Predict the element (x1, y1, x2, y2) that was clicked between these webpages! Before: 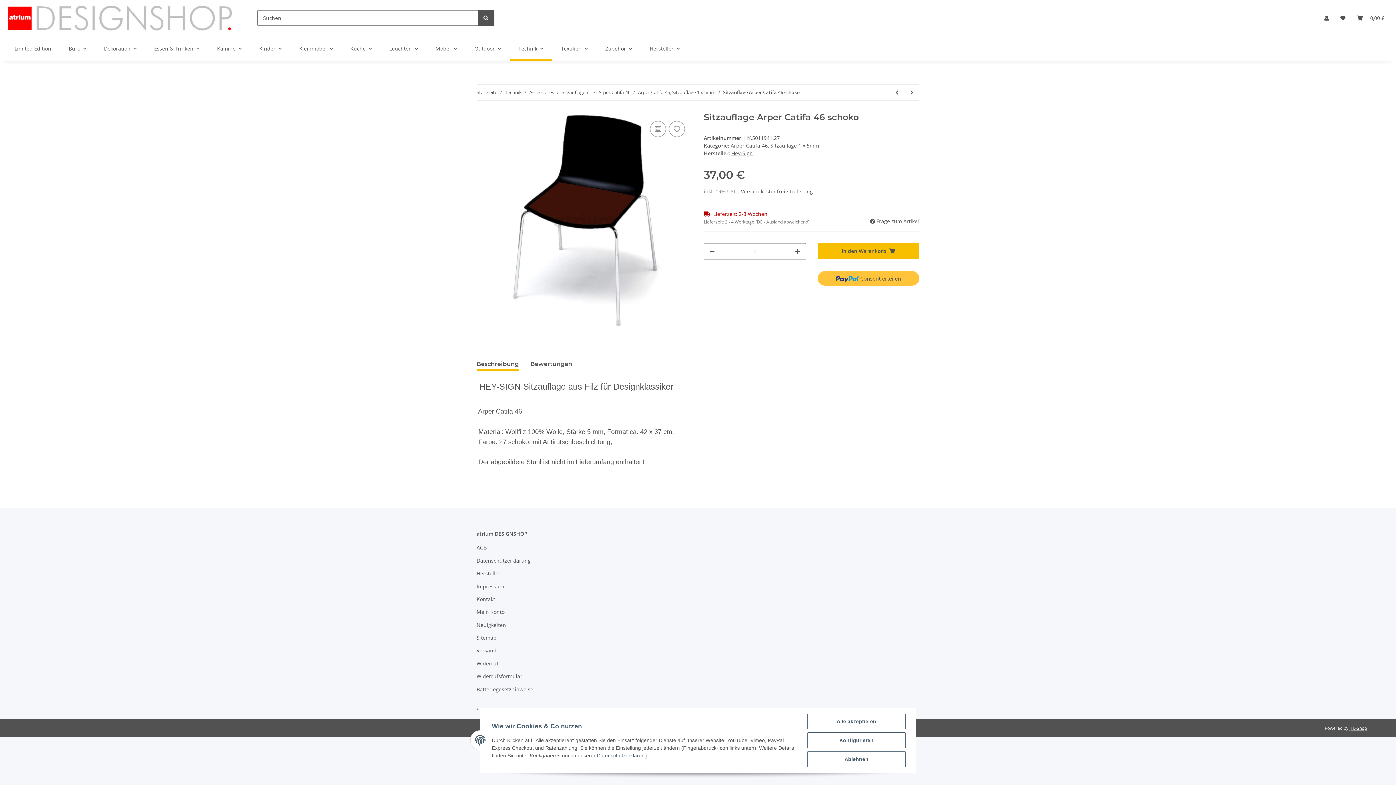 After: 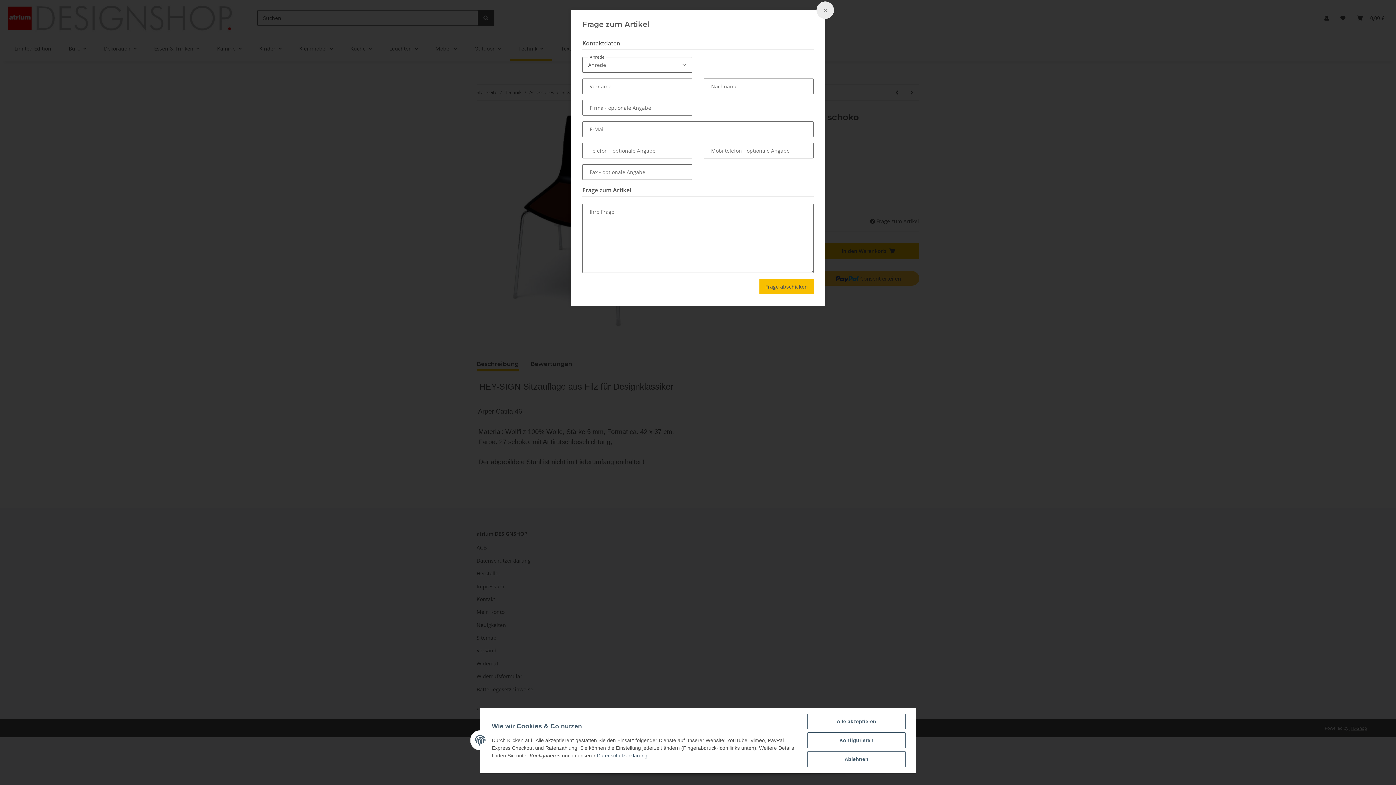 Action: bbox: (869, 217, 919, 225) label:  Frage zum Artikel